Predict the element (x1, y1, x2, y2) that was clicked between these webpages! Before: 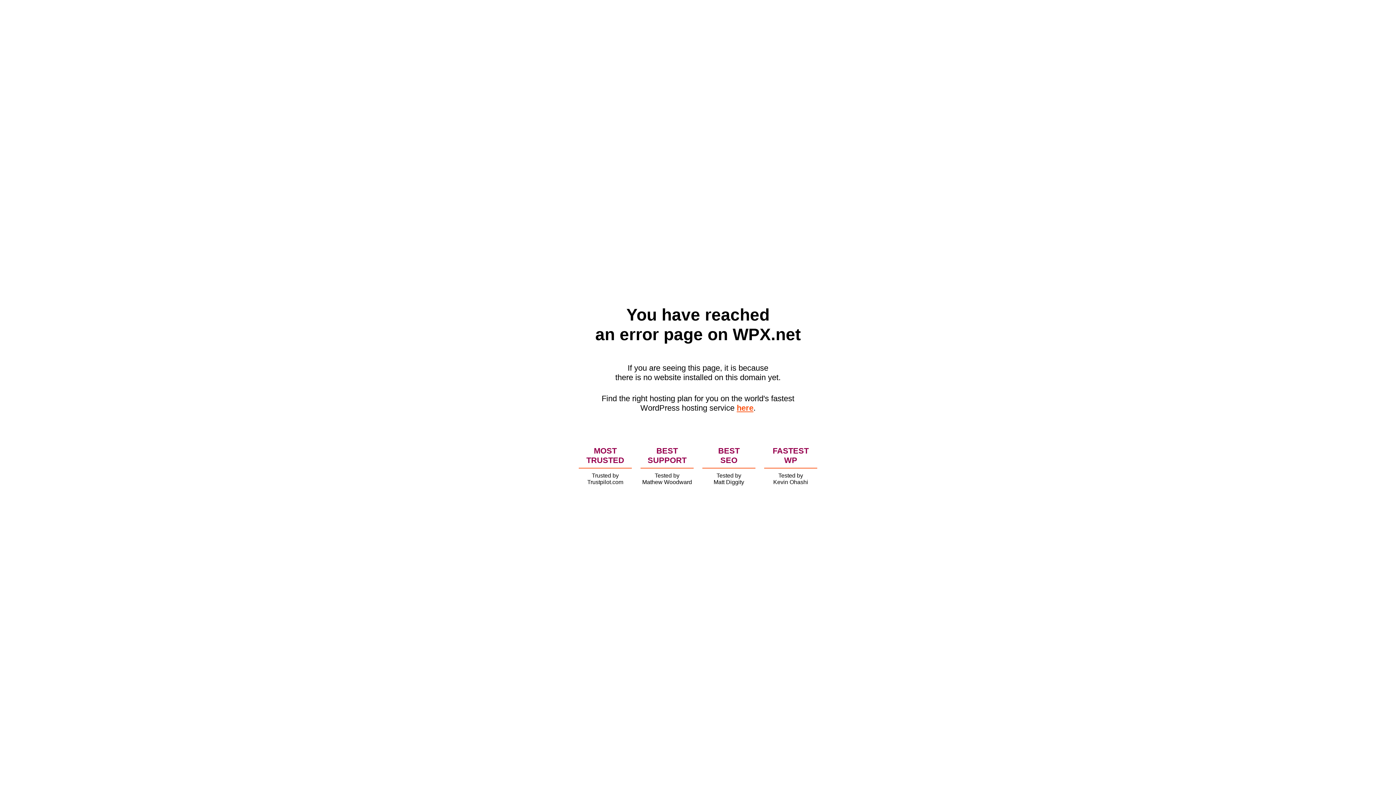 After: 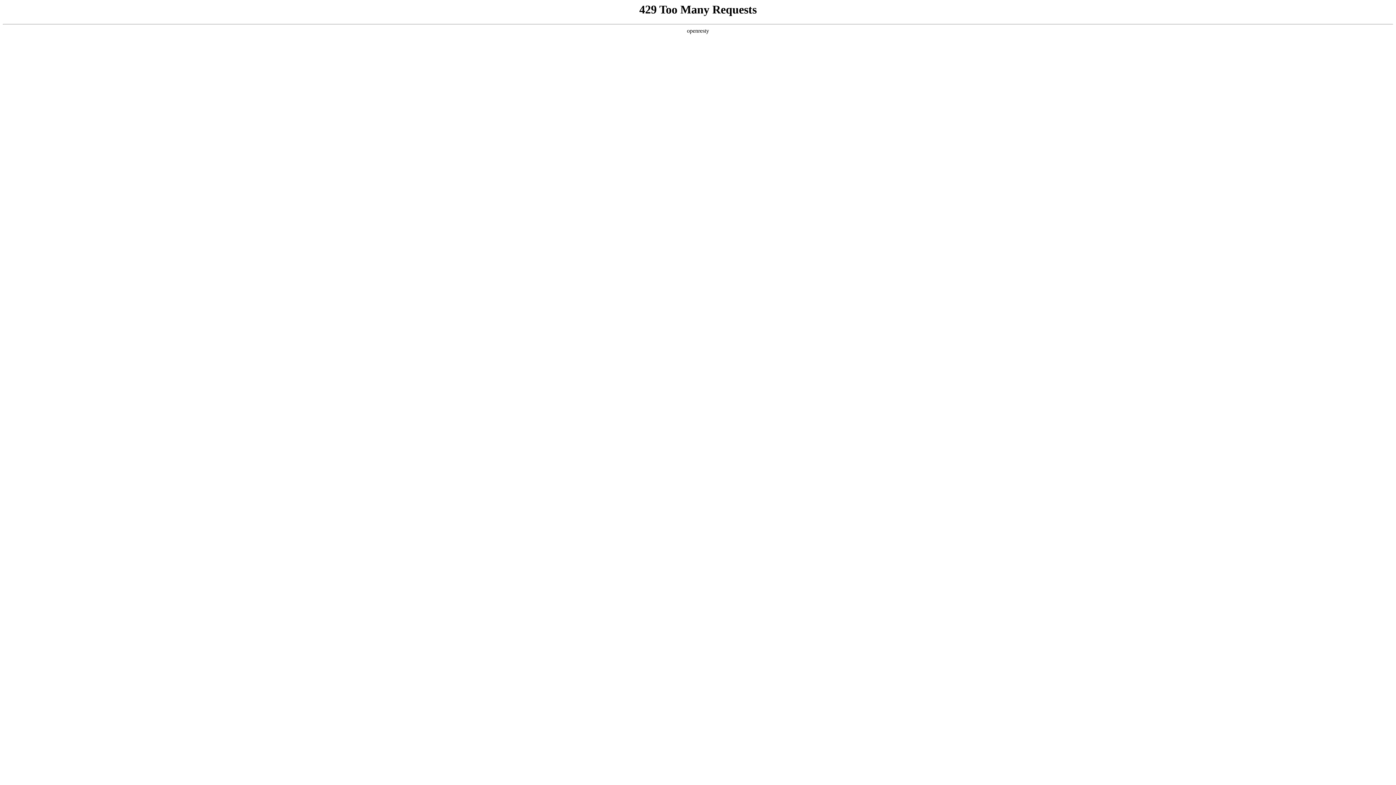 Action: bbox: (736, 403, 753, 412) label: here